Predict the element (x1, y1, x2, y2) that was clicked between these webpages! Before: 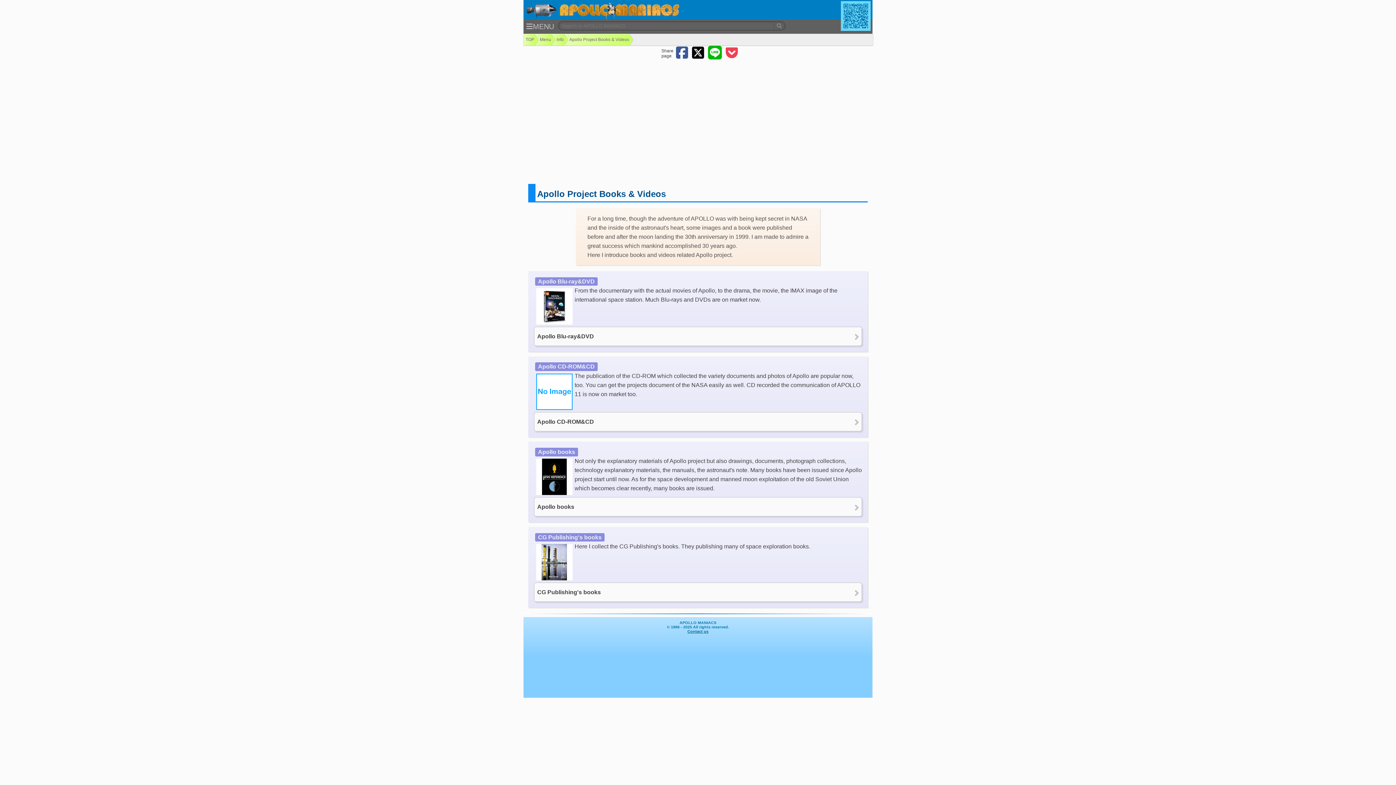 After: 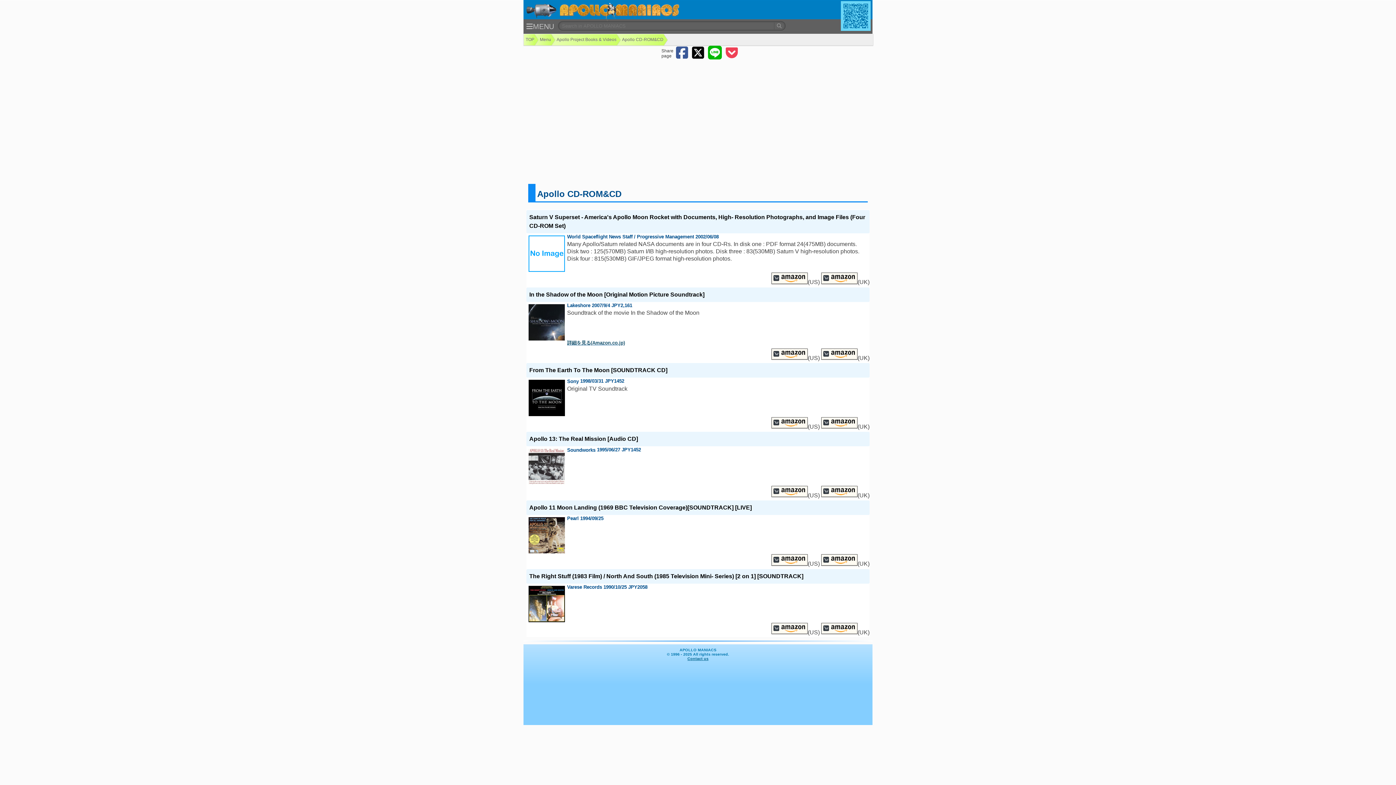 Action: label: Apollo CD-ROM&CD bbox: (534, 412, 861, 431)